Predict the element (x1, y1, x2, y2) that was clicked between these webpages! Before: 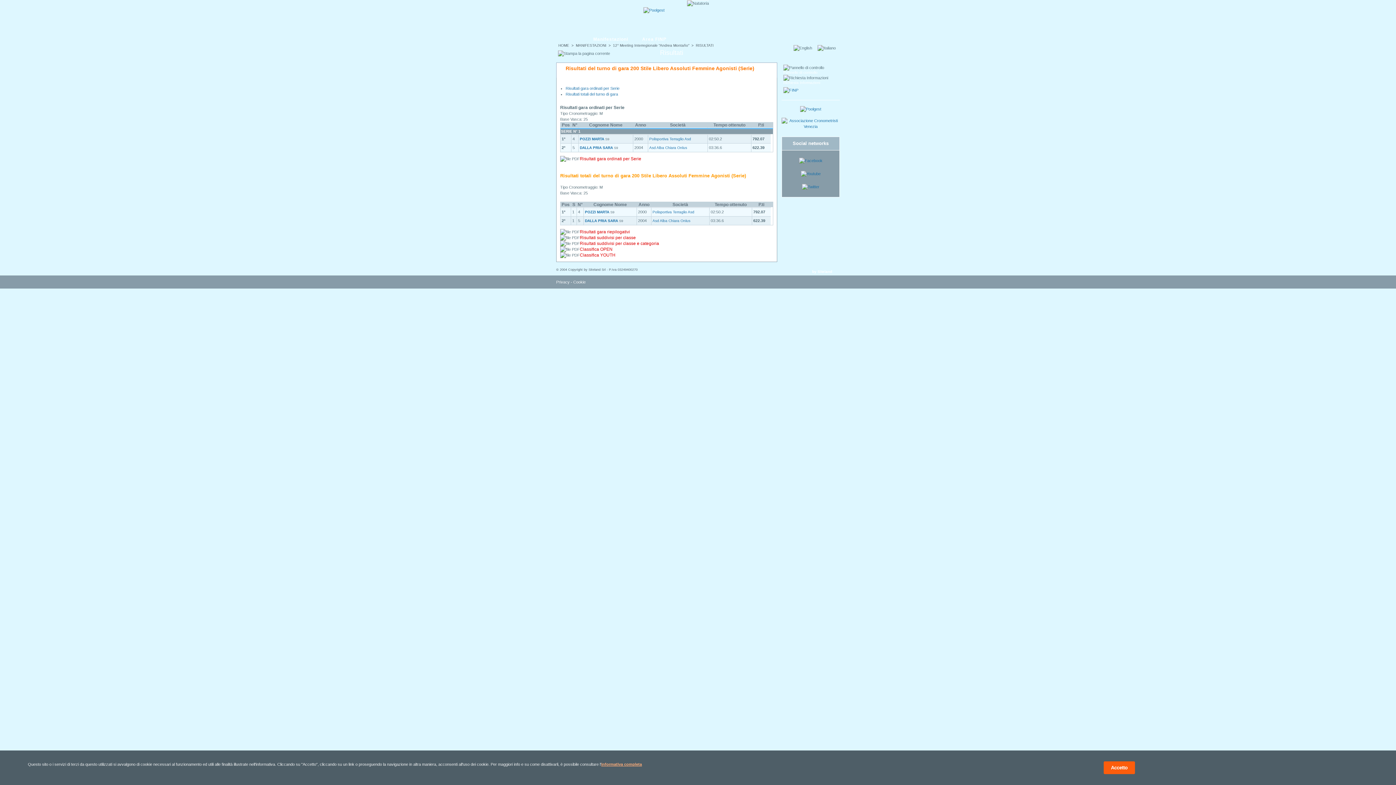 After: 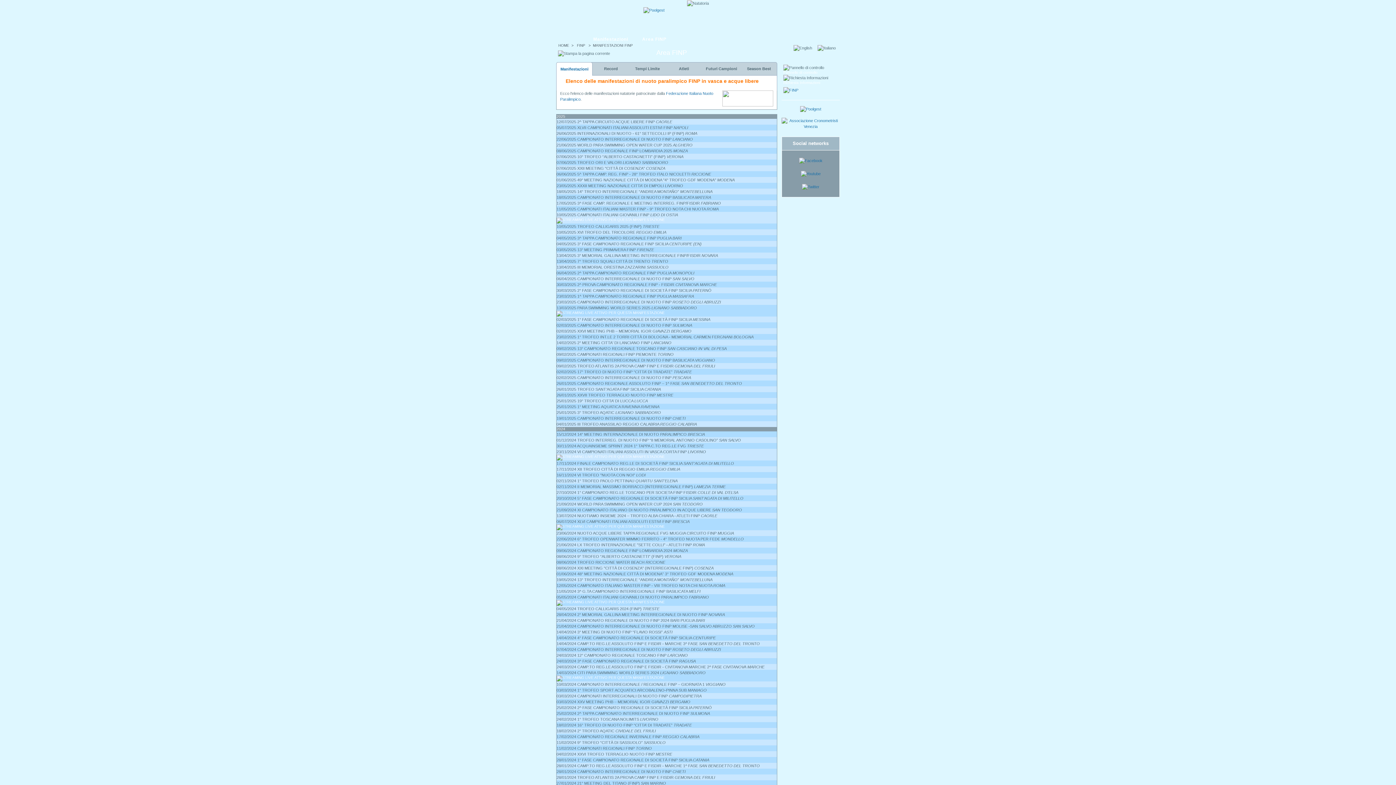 Action: label: Area FINP bbox: (632, 36, 676, 42)